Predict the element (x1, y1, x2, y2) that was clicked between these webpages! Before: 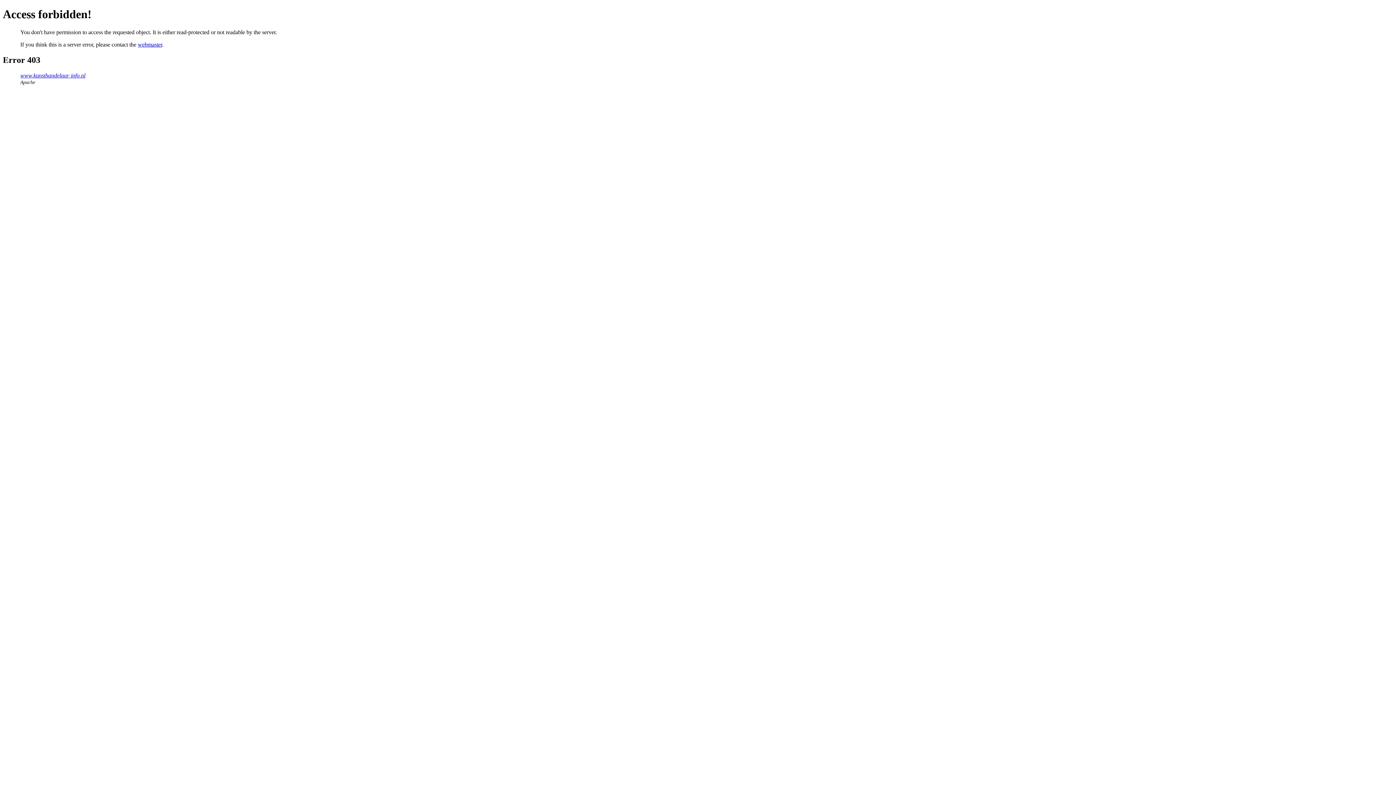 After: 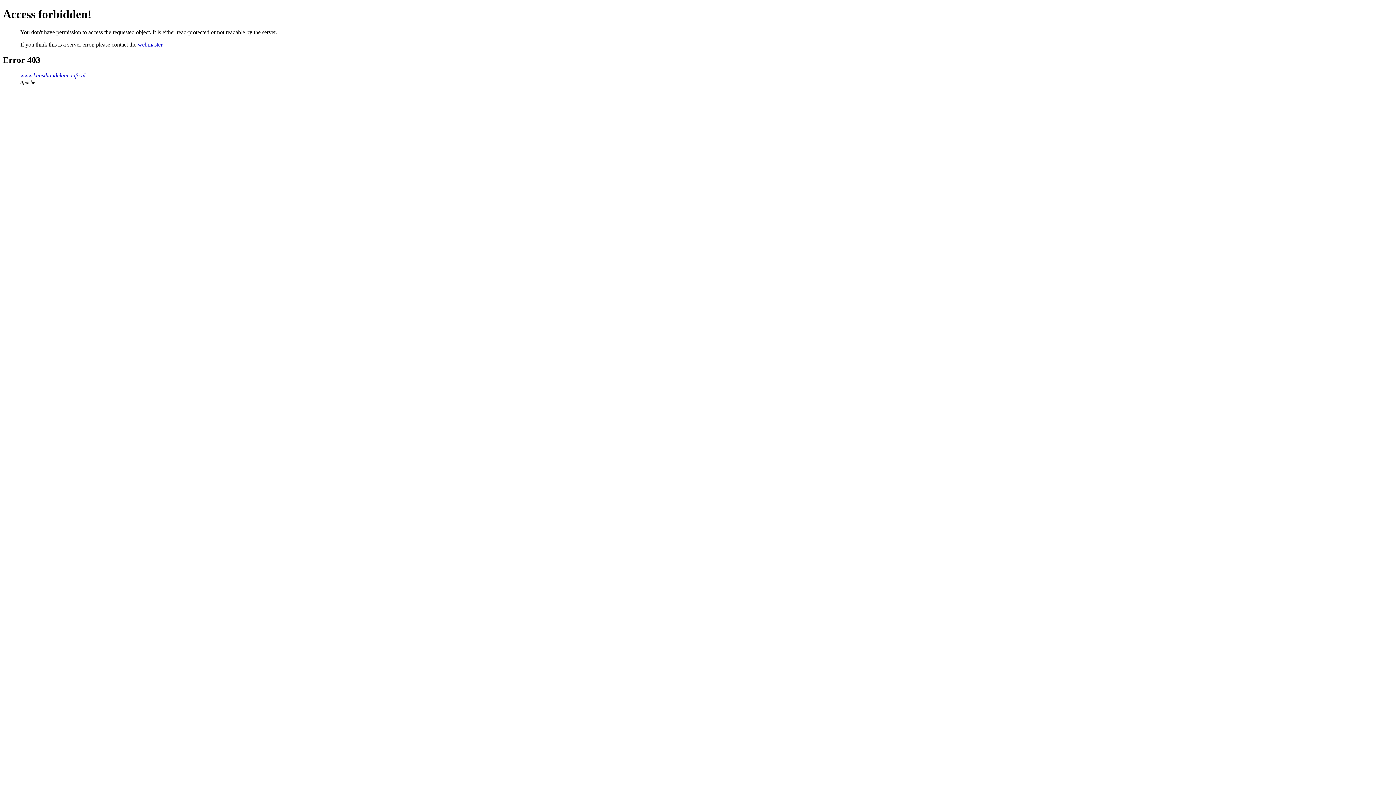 Action: bbox: (137, 41, 162, 47) label: webmaster